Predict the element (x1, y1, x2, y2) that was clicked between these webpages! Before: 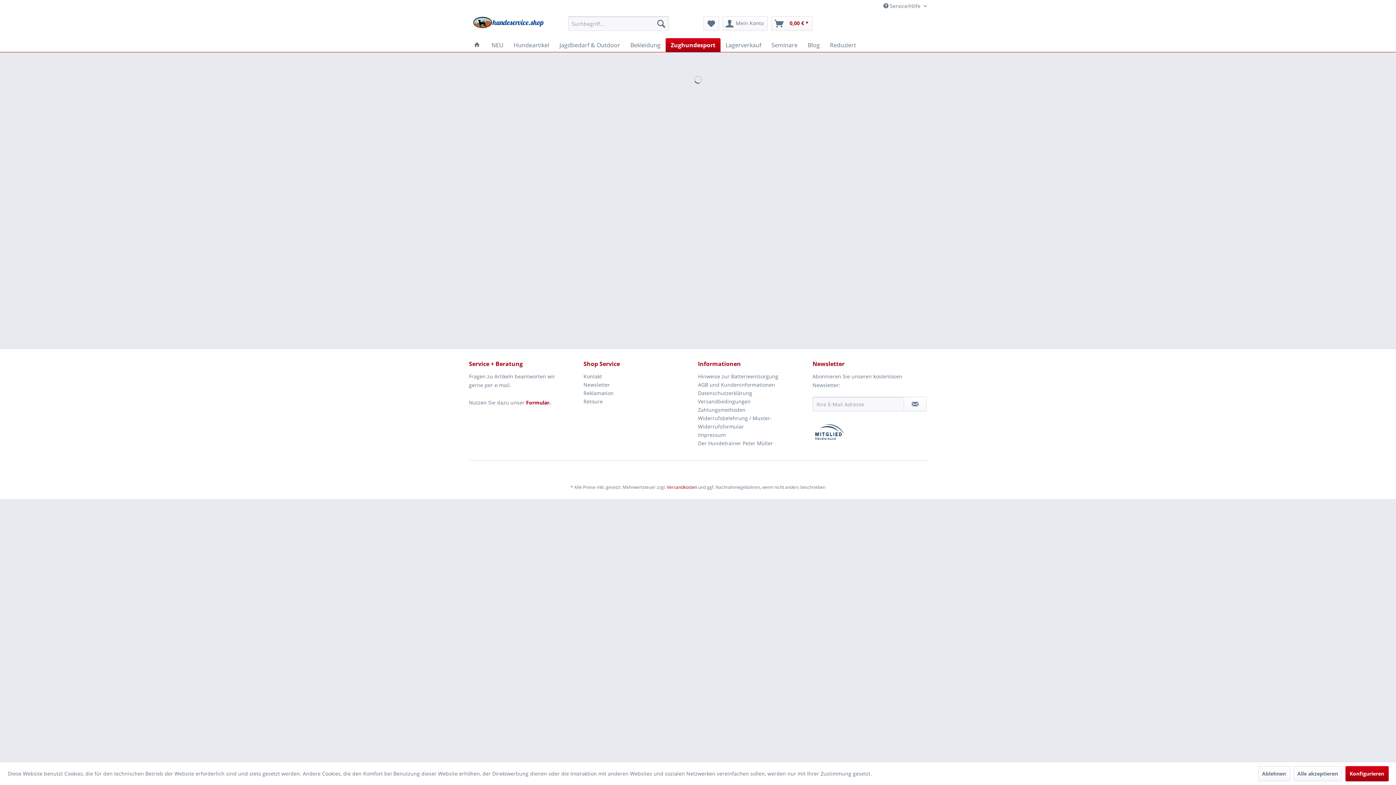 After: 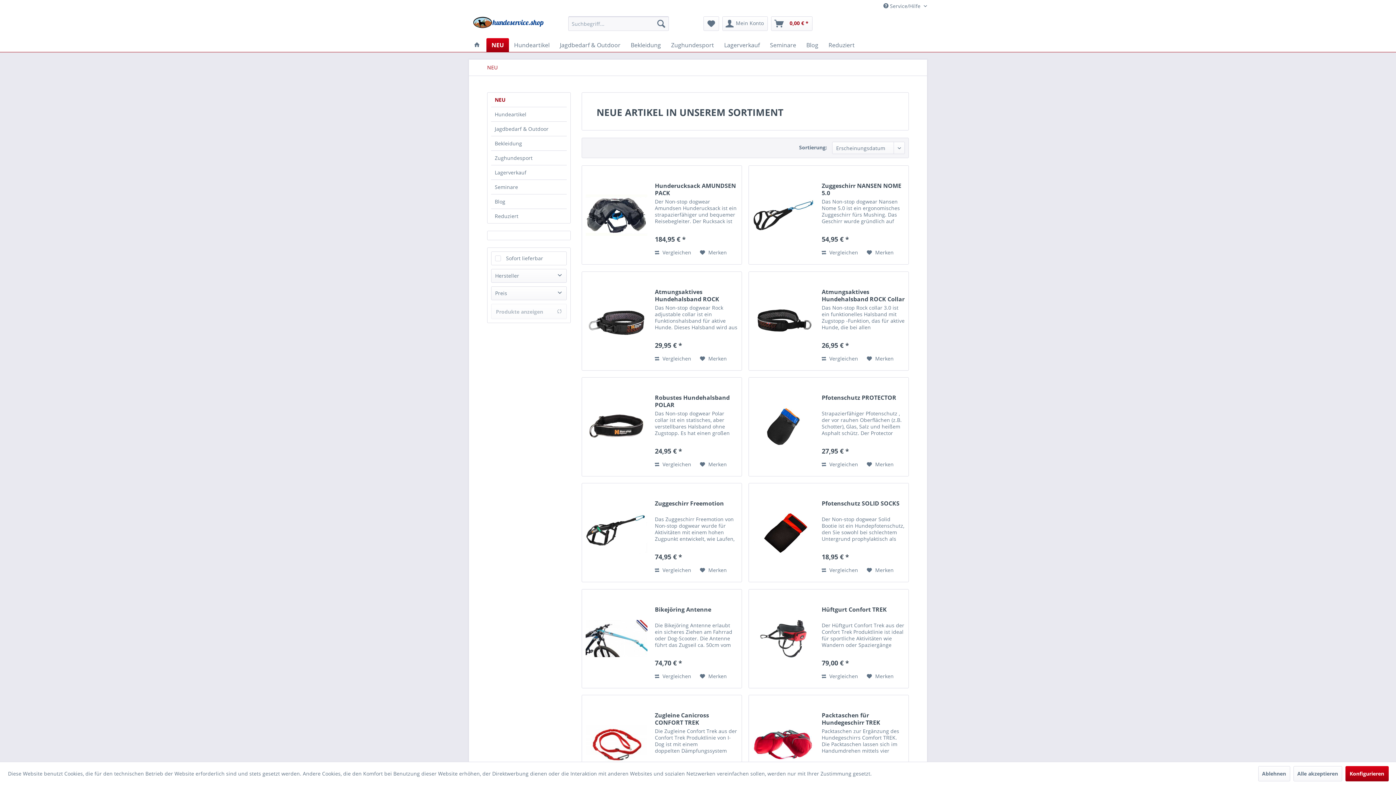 Action: bbox: (486, 38, 508, 52) label: NEU